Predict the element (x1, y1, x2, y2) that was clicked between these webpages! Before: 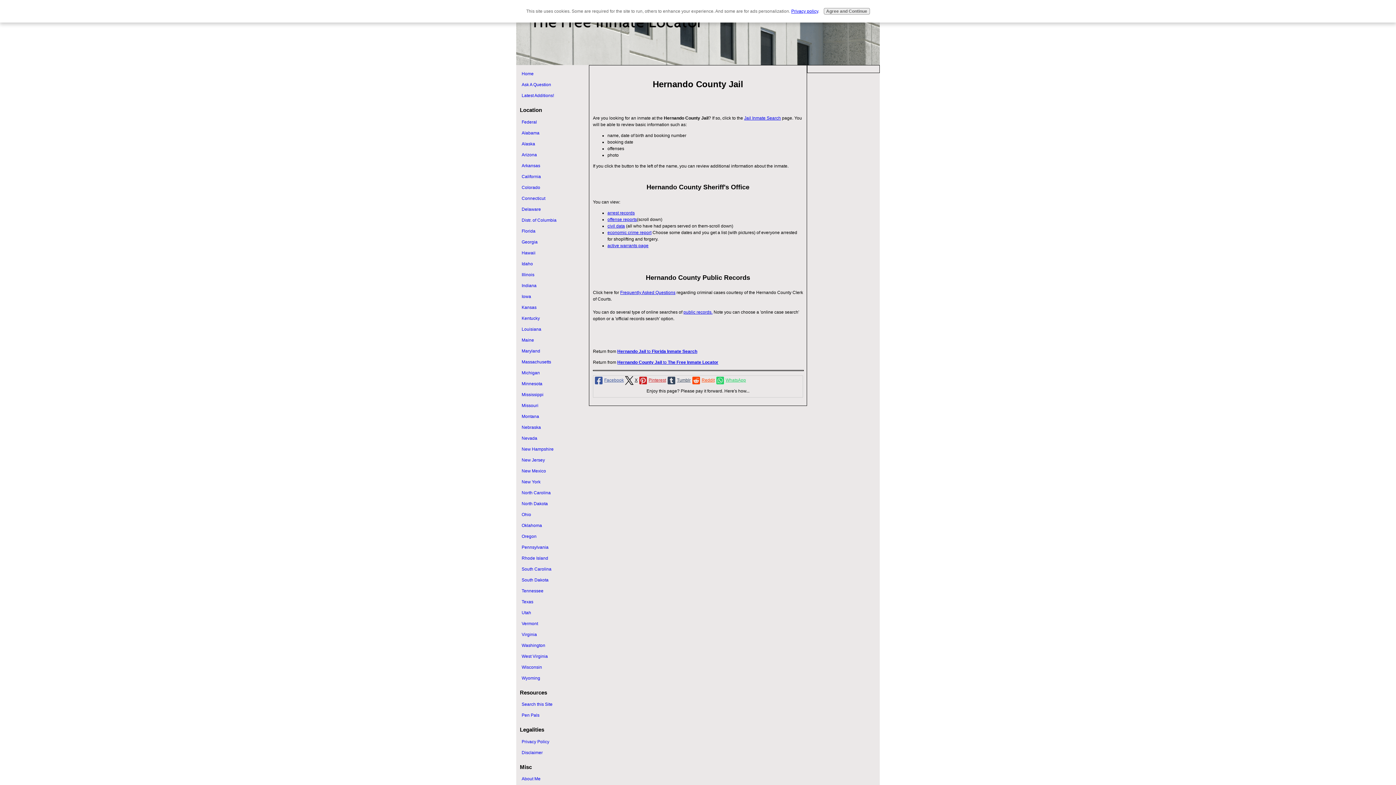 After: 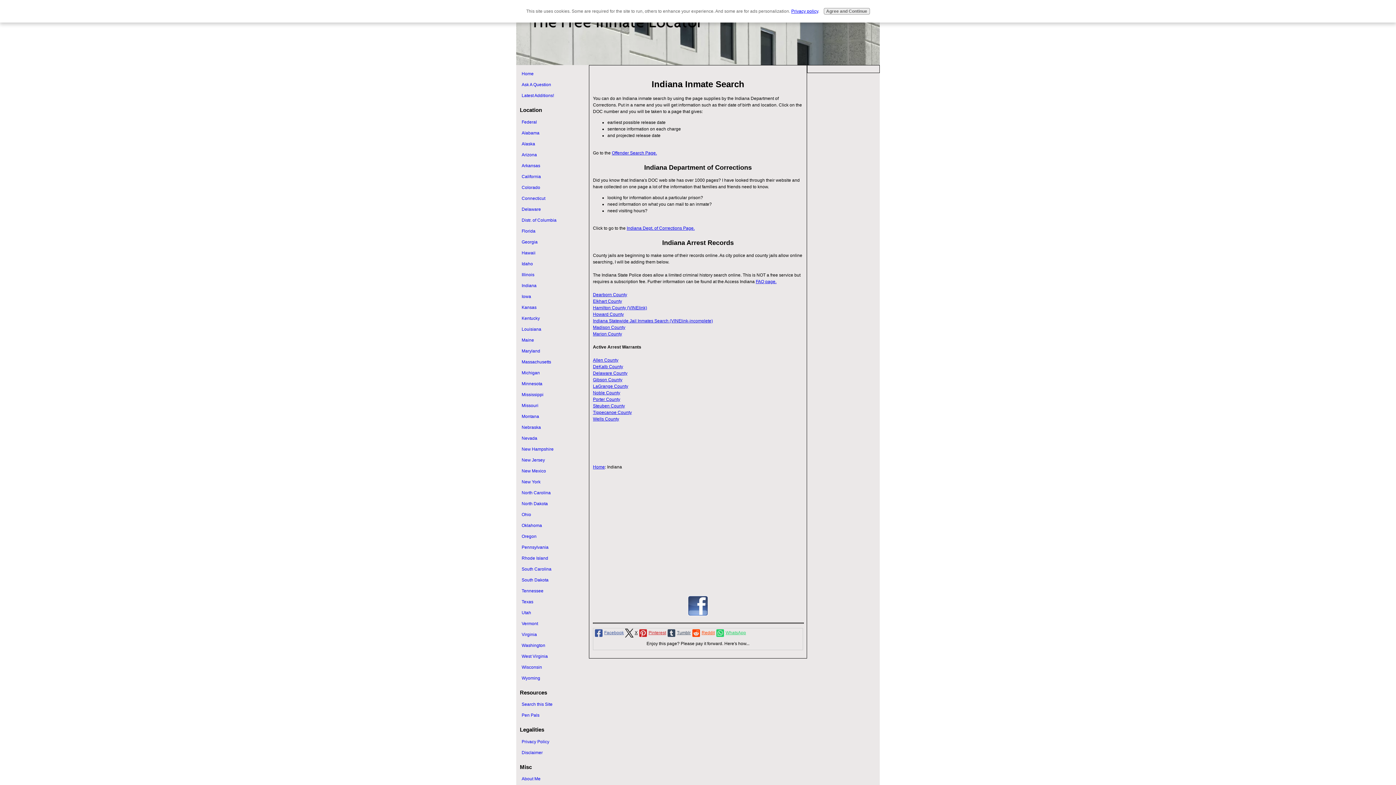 Action: label: Indiana bbox: (520, 280, 585, 290)